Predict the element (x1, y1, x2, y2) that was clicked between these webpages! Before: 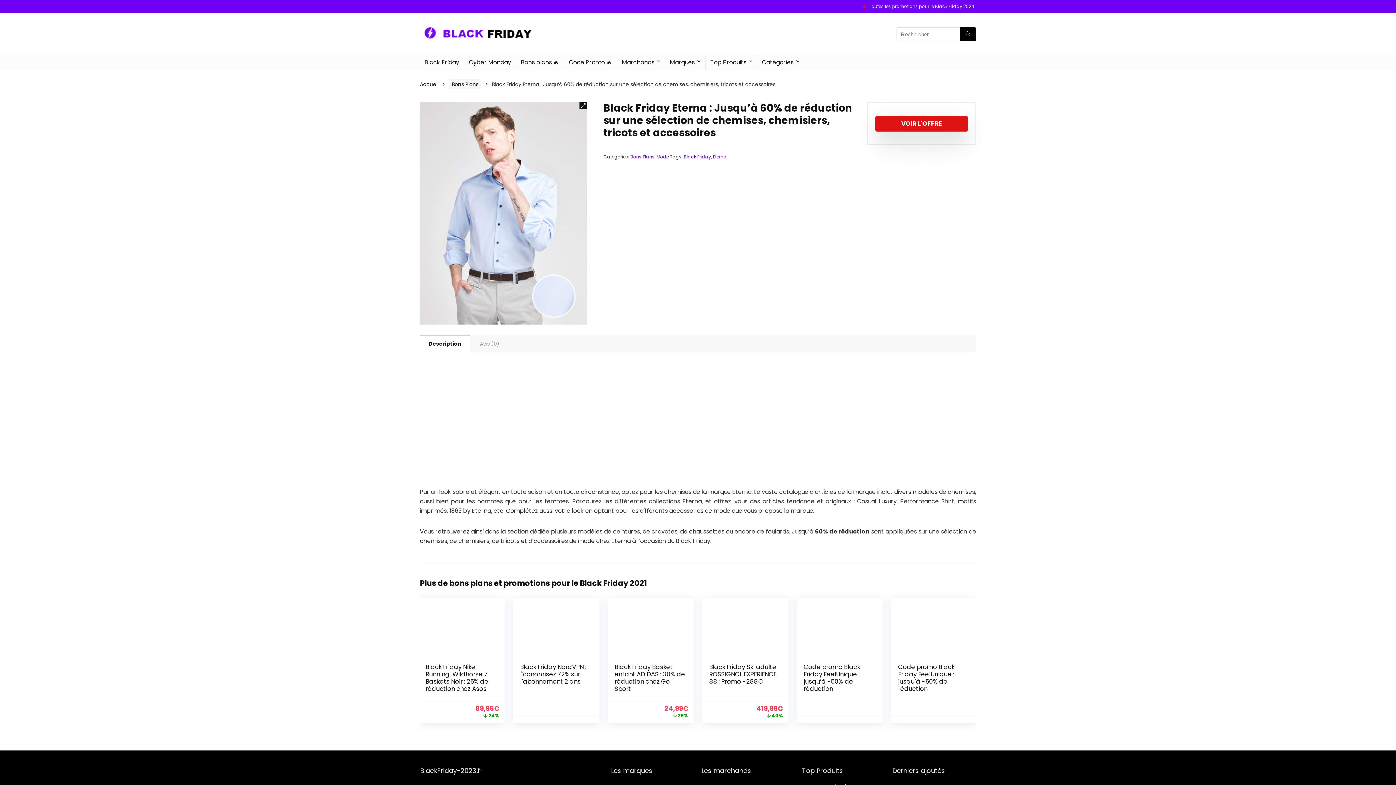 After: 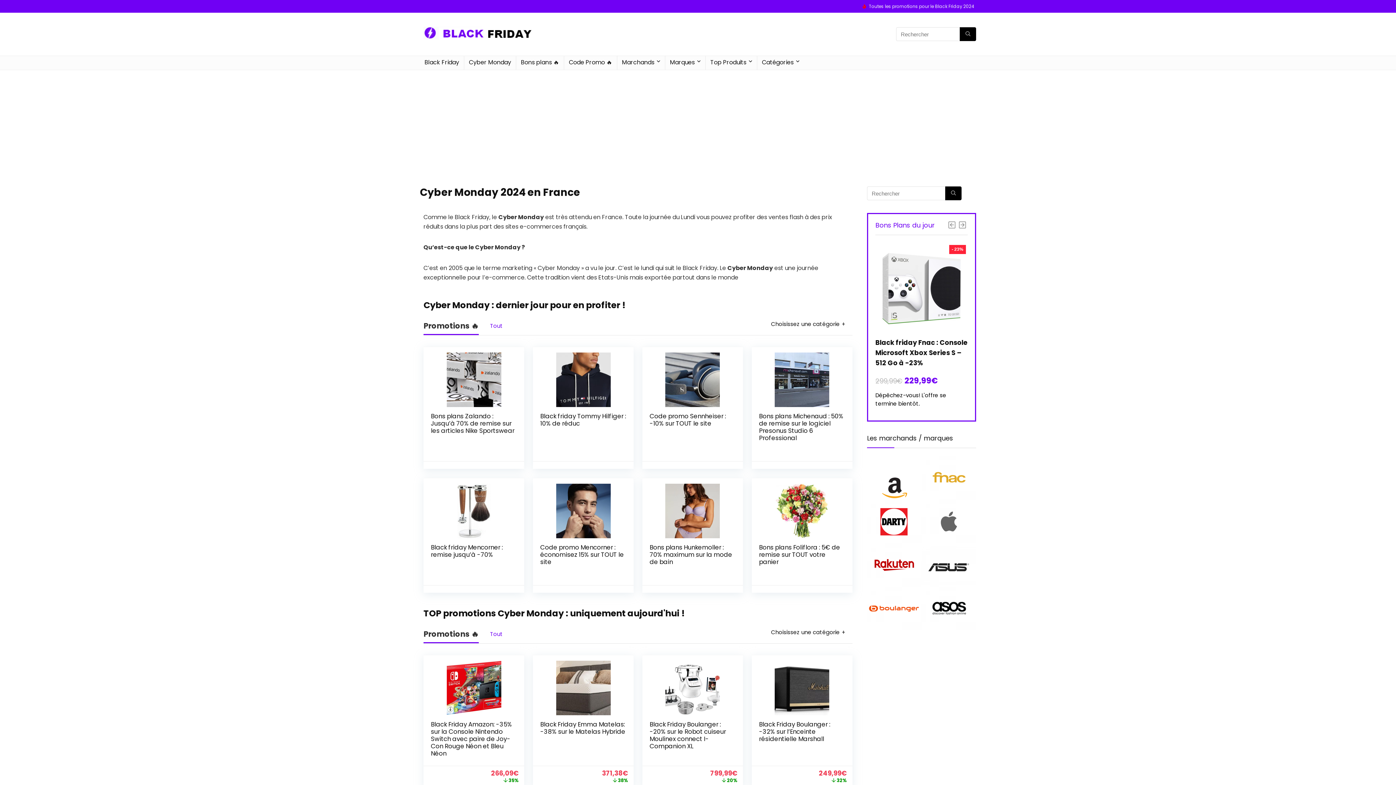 Action: bbox: (464, 56, 516, 69) label: Cyber Monday